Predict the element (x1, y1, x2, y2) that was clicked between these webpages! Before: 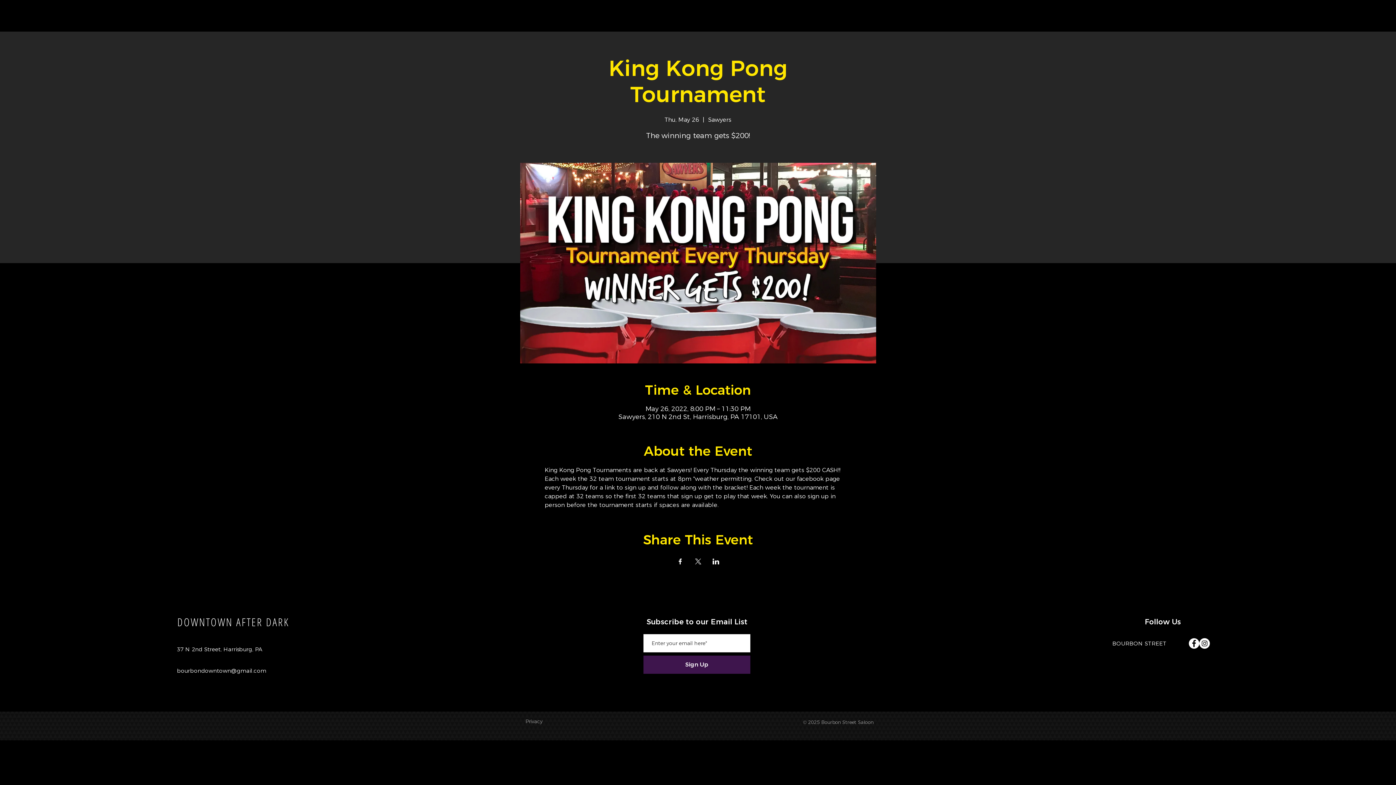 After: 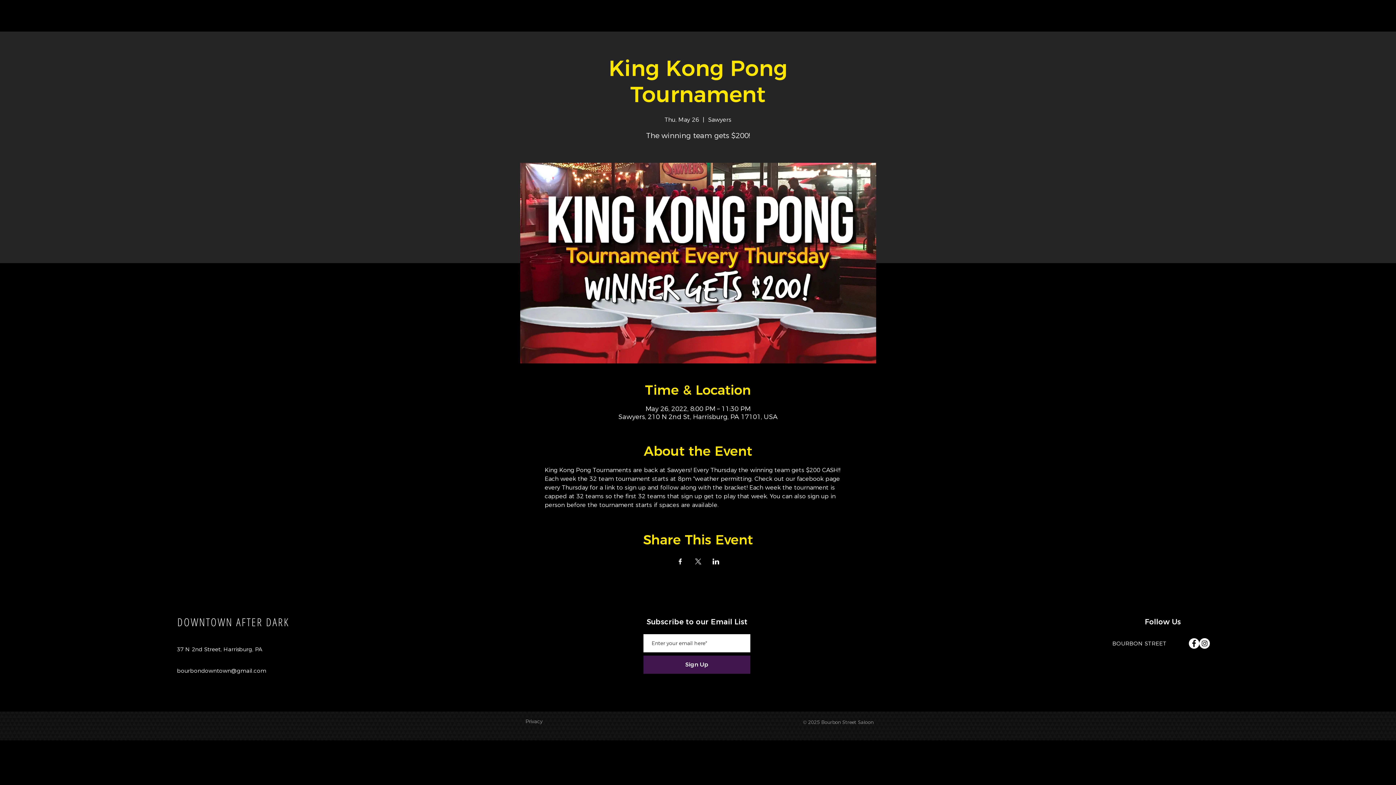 Action: label: Bourbon Street Instagram bbox: (1199, 638, 1210, 649)